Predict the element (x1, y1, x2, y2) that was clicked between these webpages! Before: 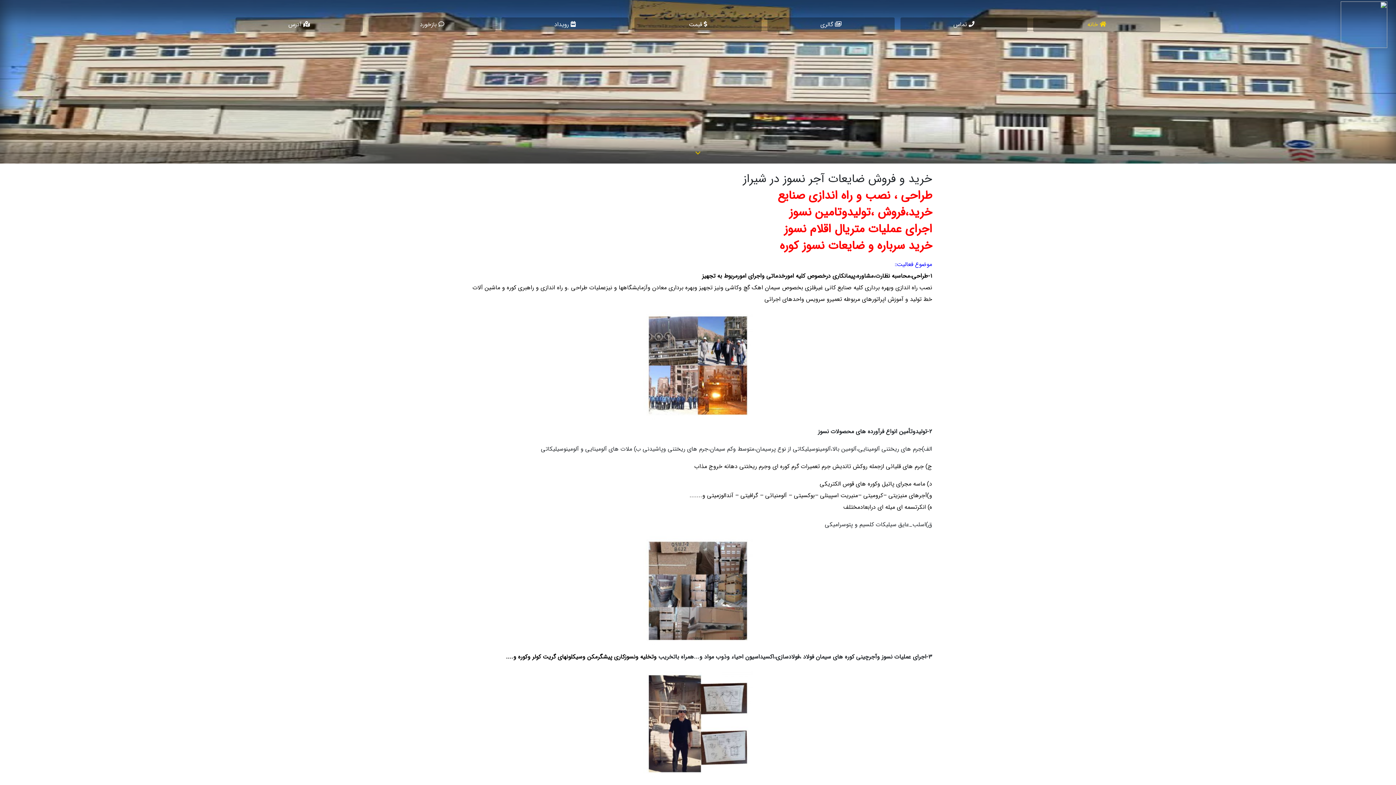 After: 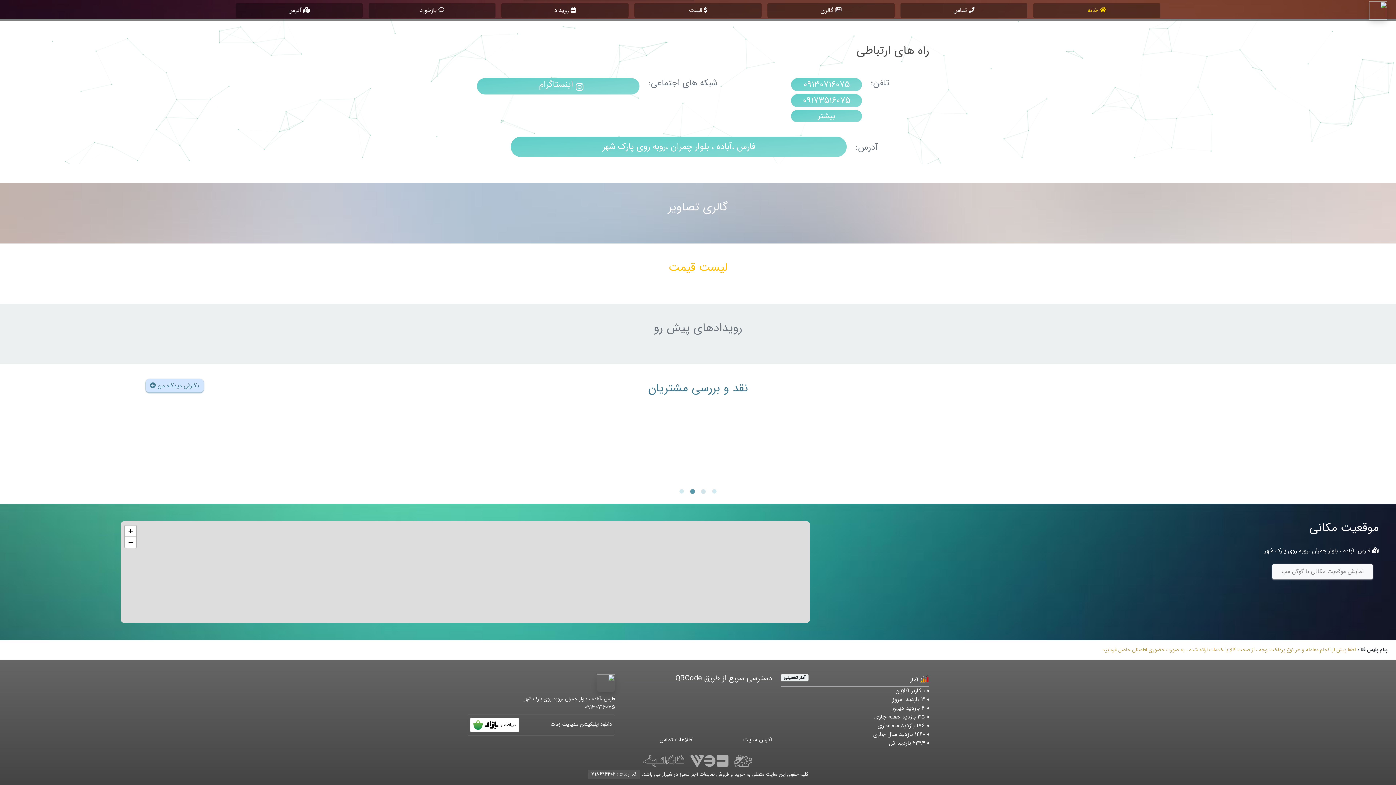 Action: label:  رویداد bbox: (498, 17, 631, 32)